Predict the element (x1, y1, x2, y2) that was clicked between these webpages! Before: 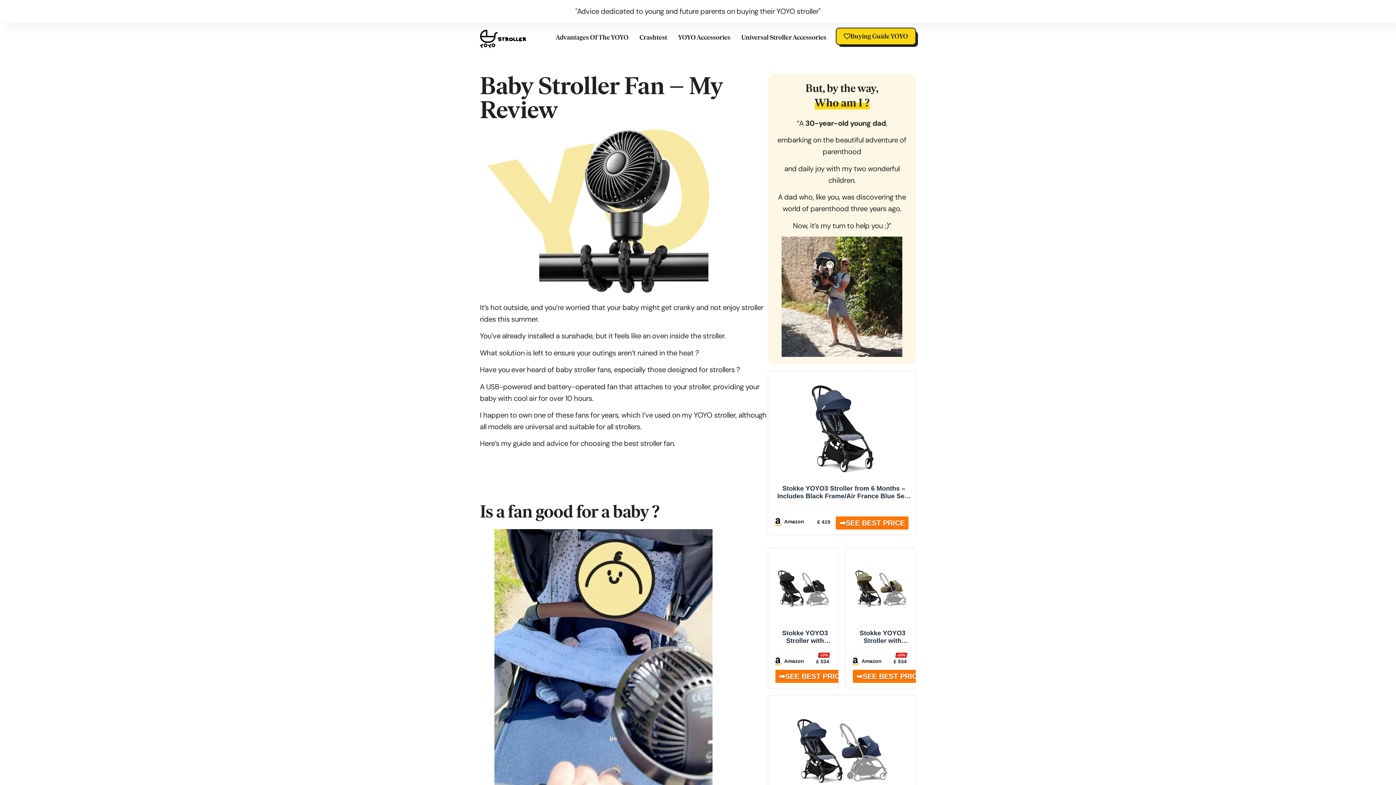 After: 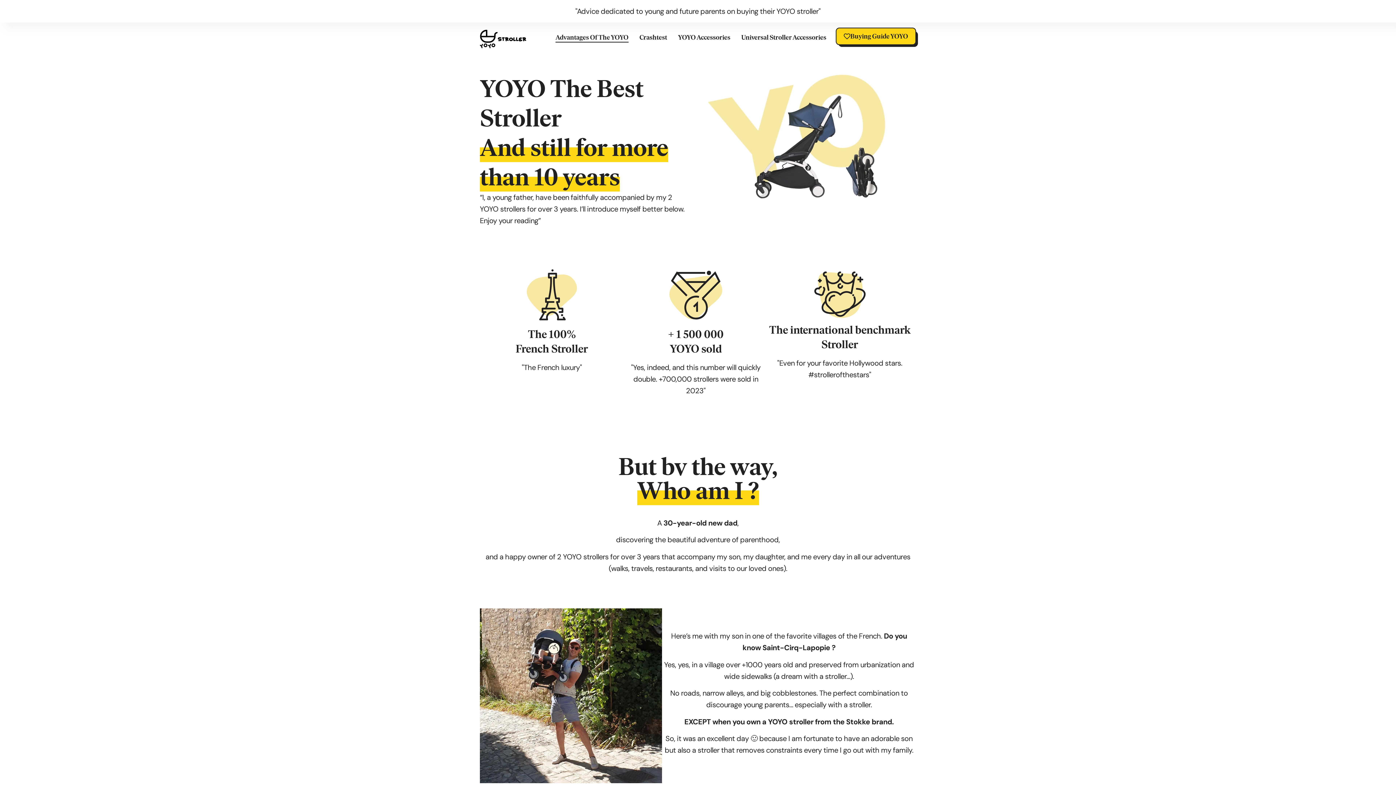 Action: bbox: (480, 26, 545, 48)